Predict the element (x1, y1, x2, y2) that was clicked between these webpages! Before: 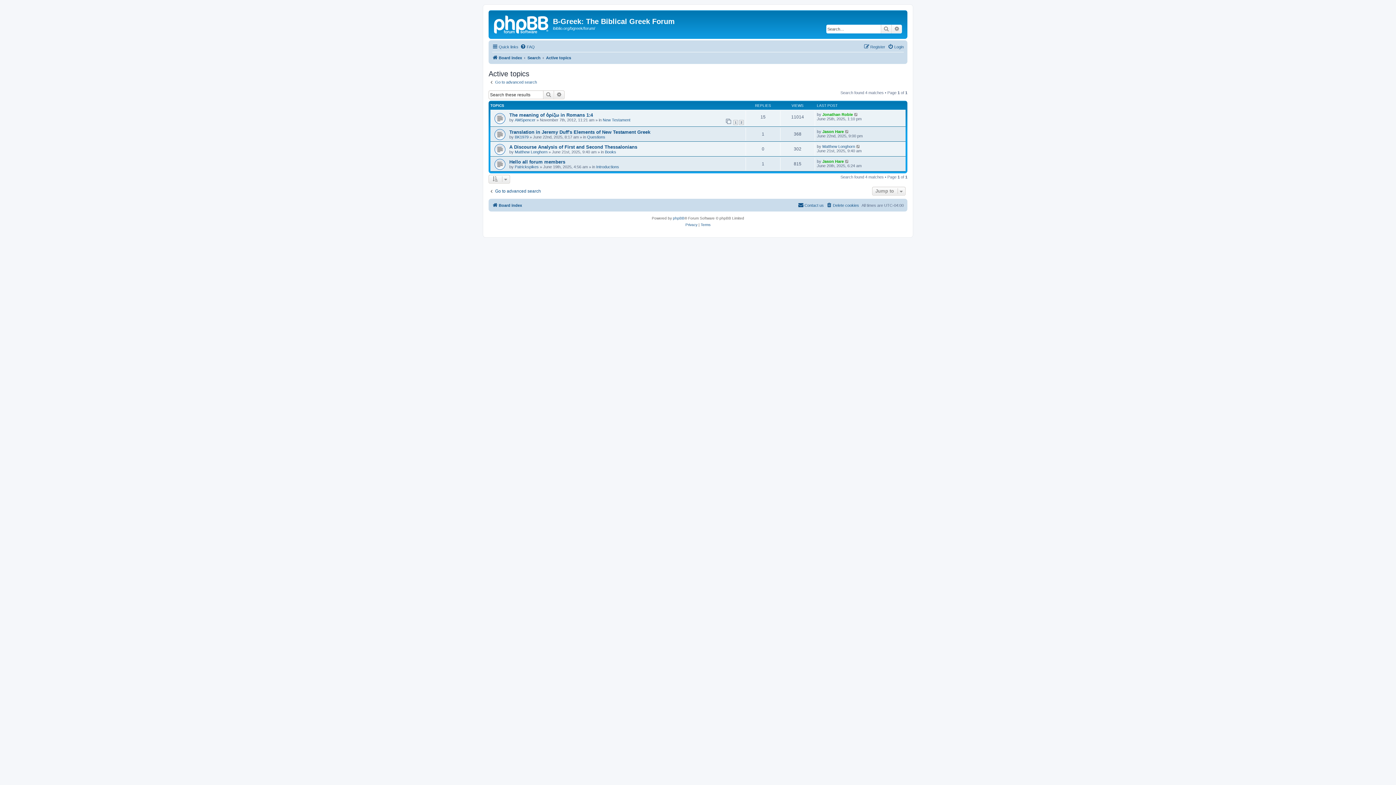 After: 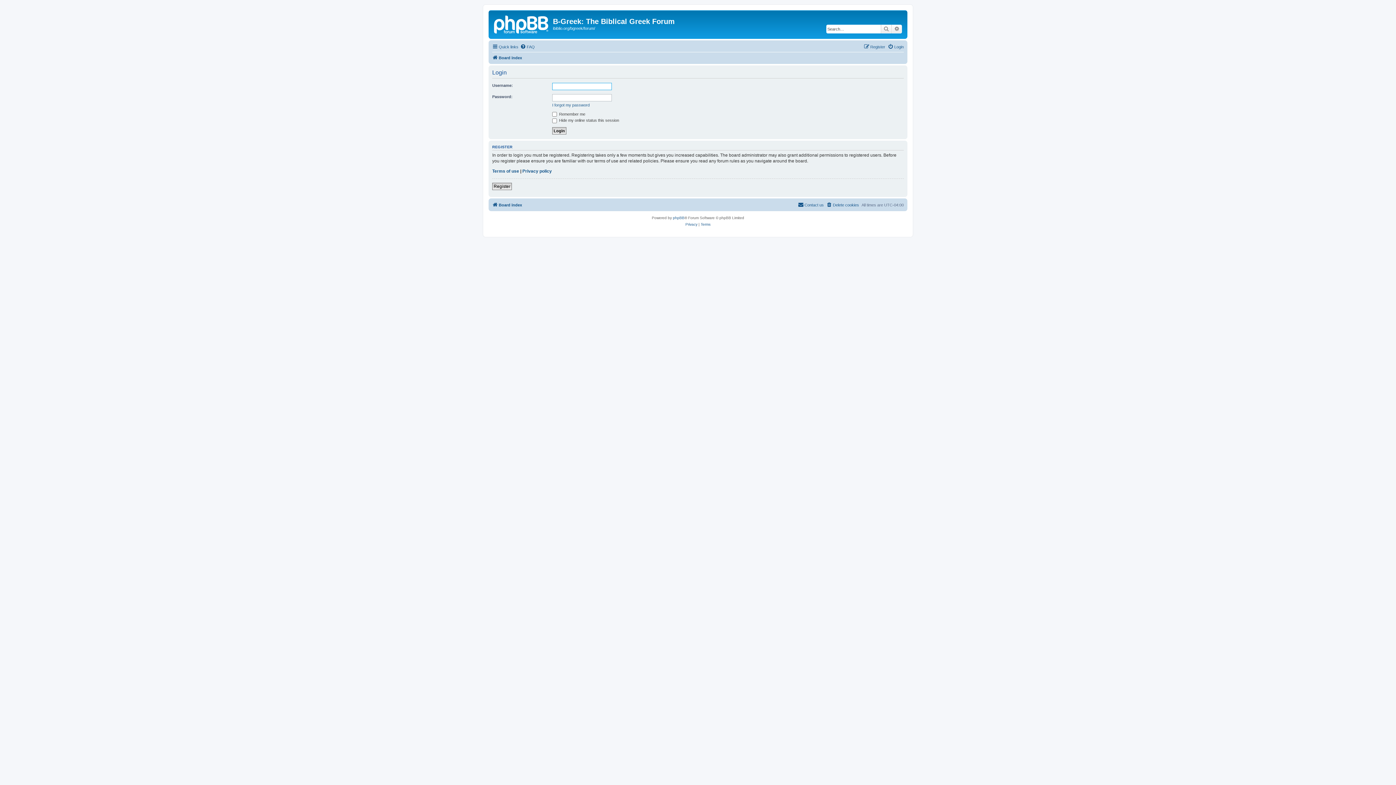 Action: bbox: (888, 42, 904, 51) label: Login